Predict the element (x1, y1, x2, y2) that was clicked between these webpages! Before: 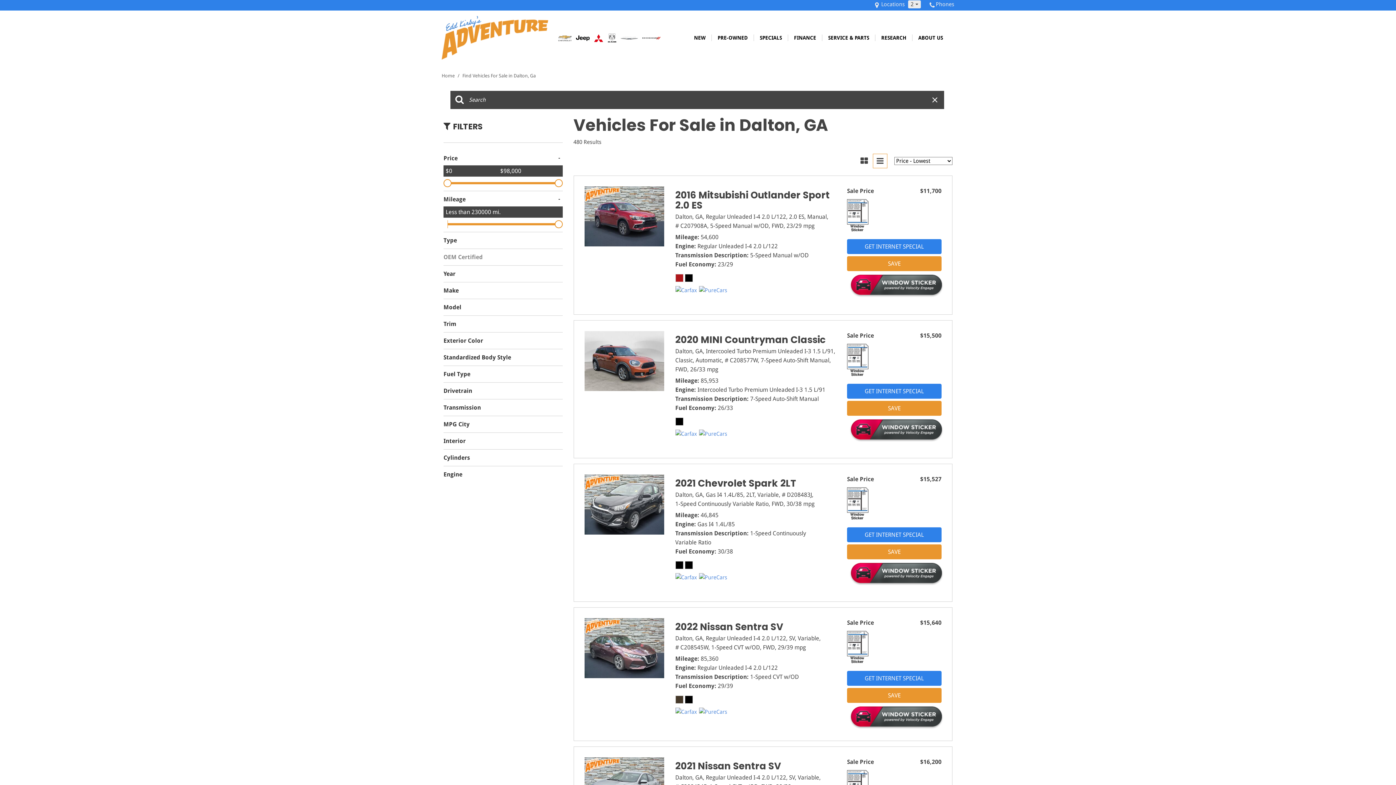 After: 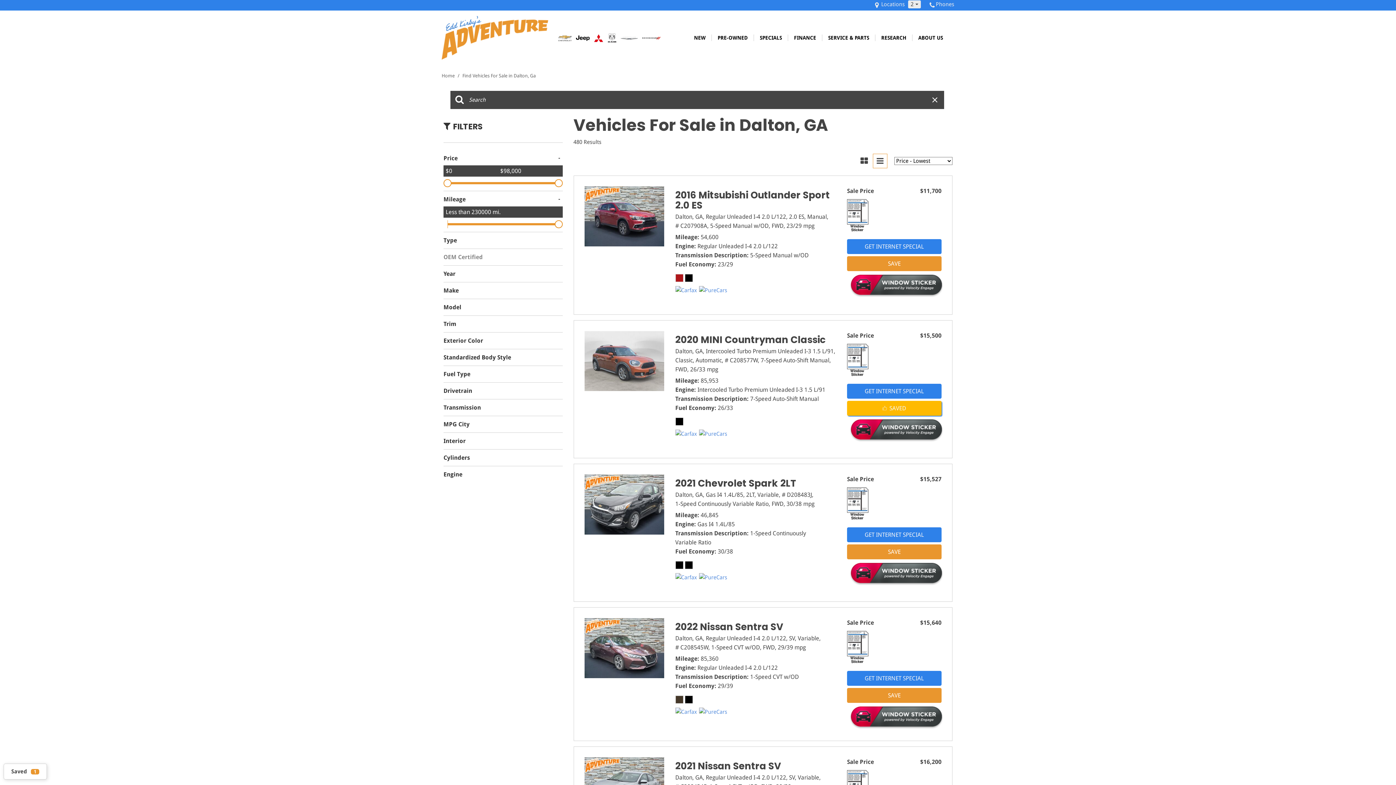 Action: label: SAVE bbox: (847, 401, 941, 416)